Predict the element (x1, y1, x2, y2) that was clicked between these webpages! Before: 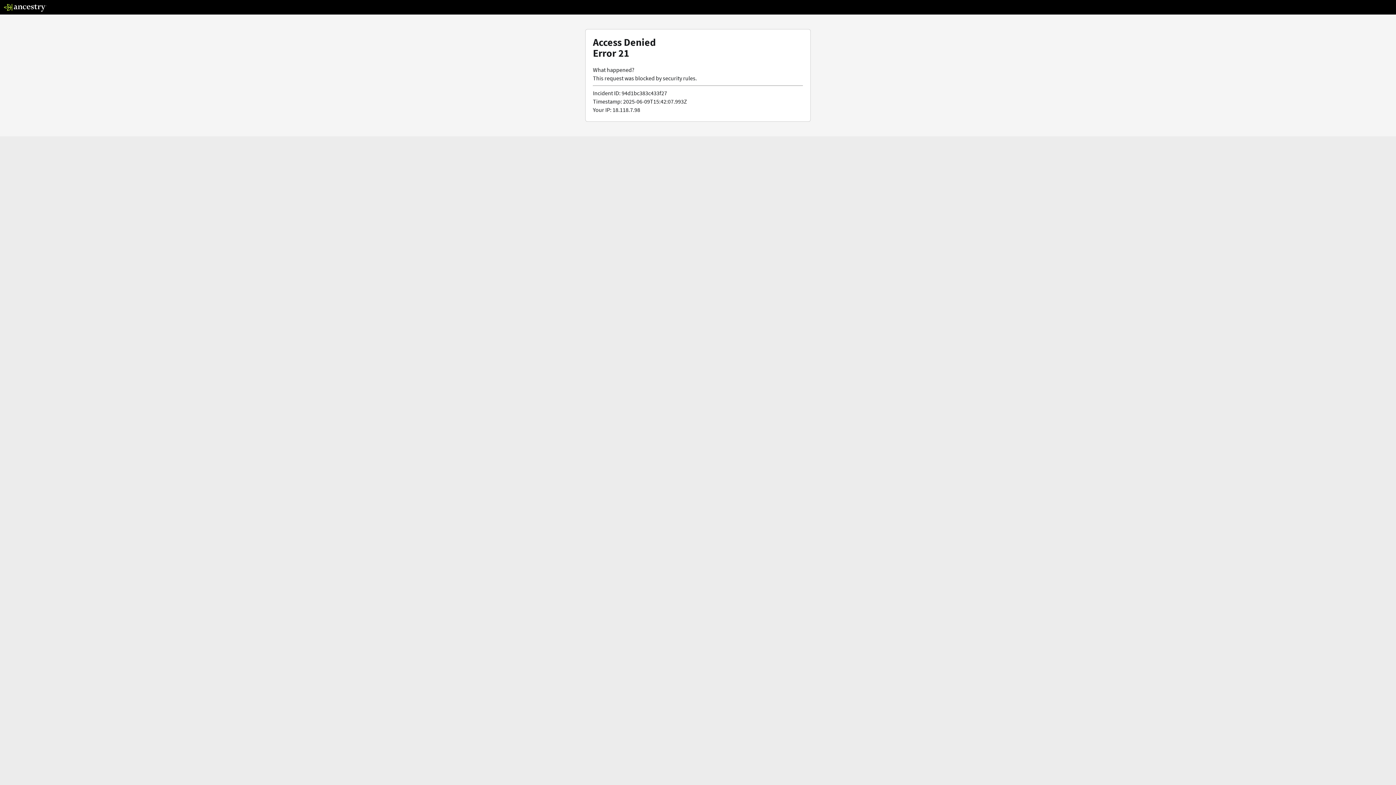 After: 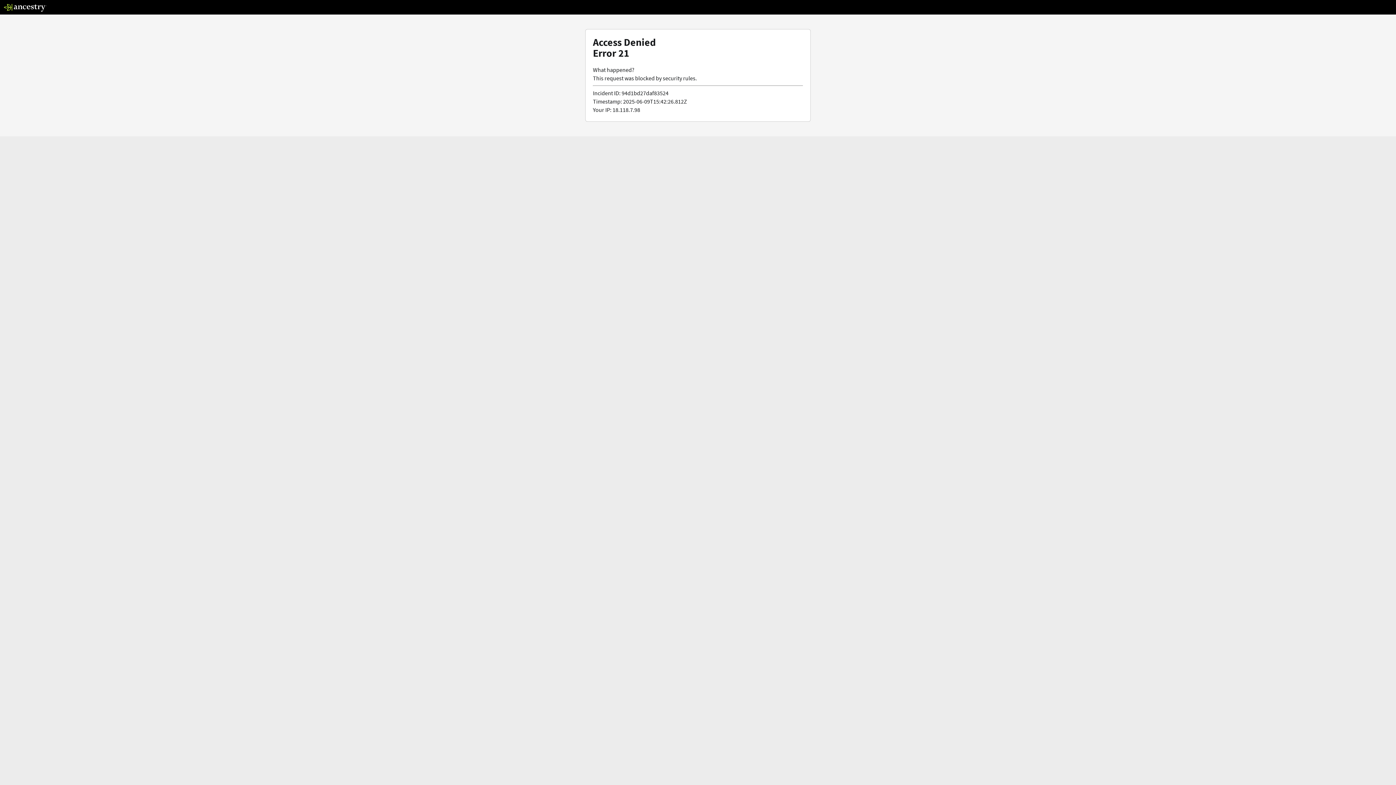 Action: bbox: (3, 5, 46, 13)